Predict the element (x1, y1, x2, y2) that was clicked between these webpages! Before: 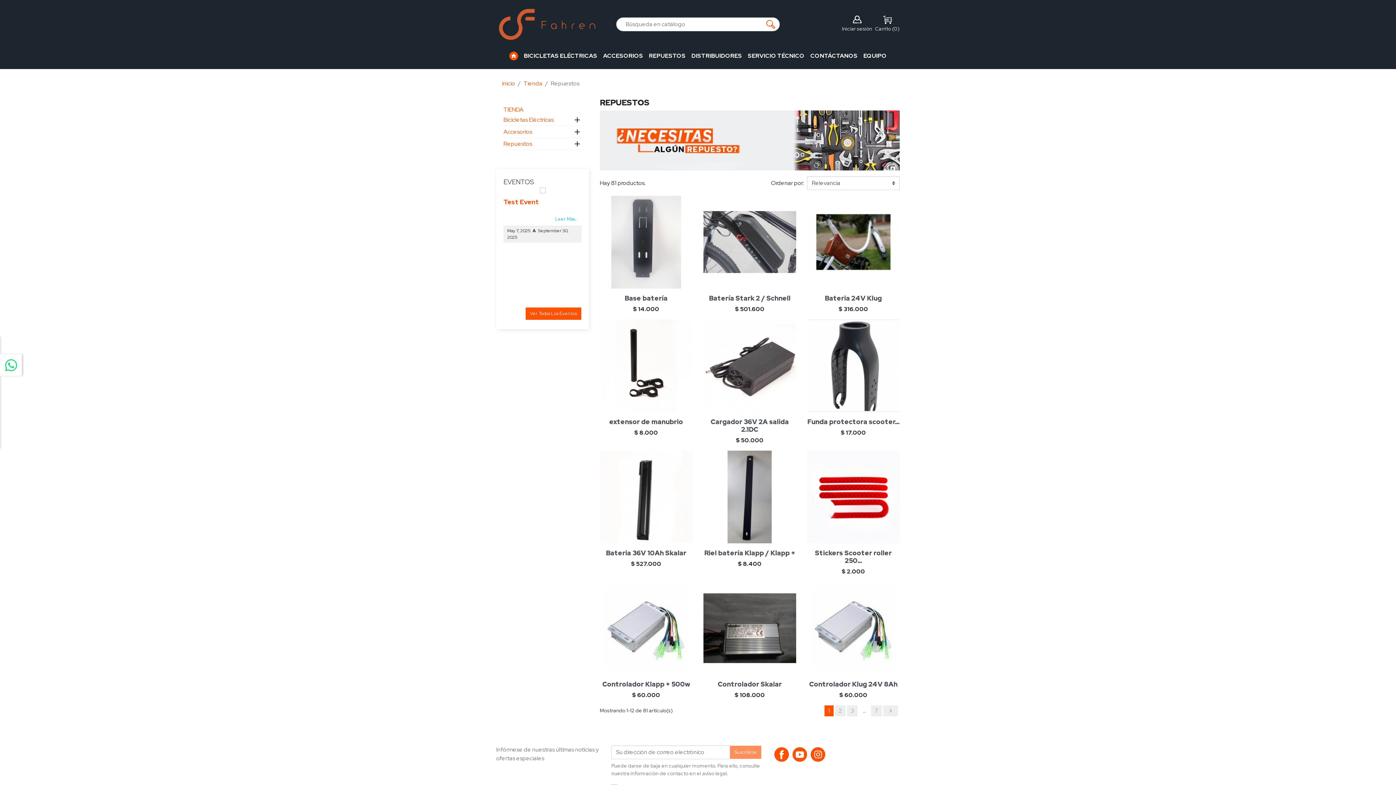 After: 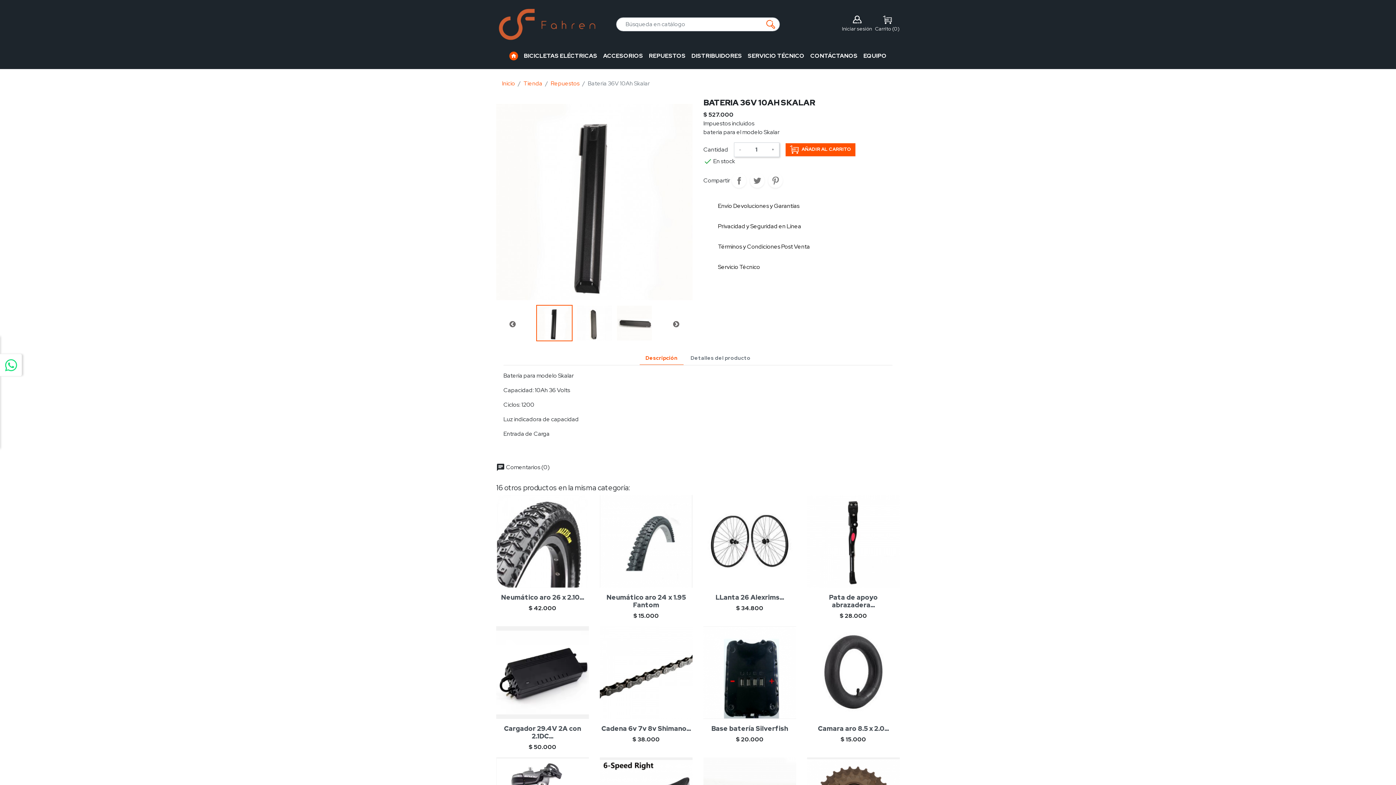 Action: bbox: (606, 549, 686, 557) label: Bateria 36V 10Ah Skalar